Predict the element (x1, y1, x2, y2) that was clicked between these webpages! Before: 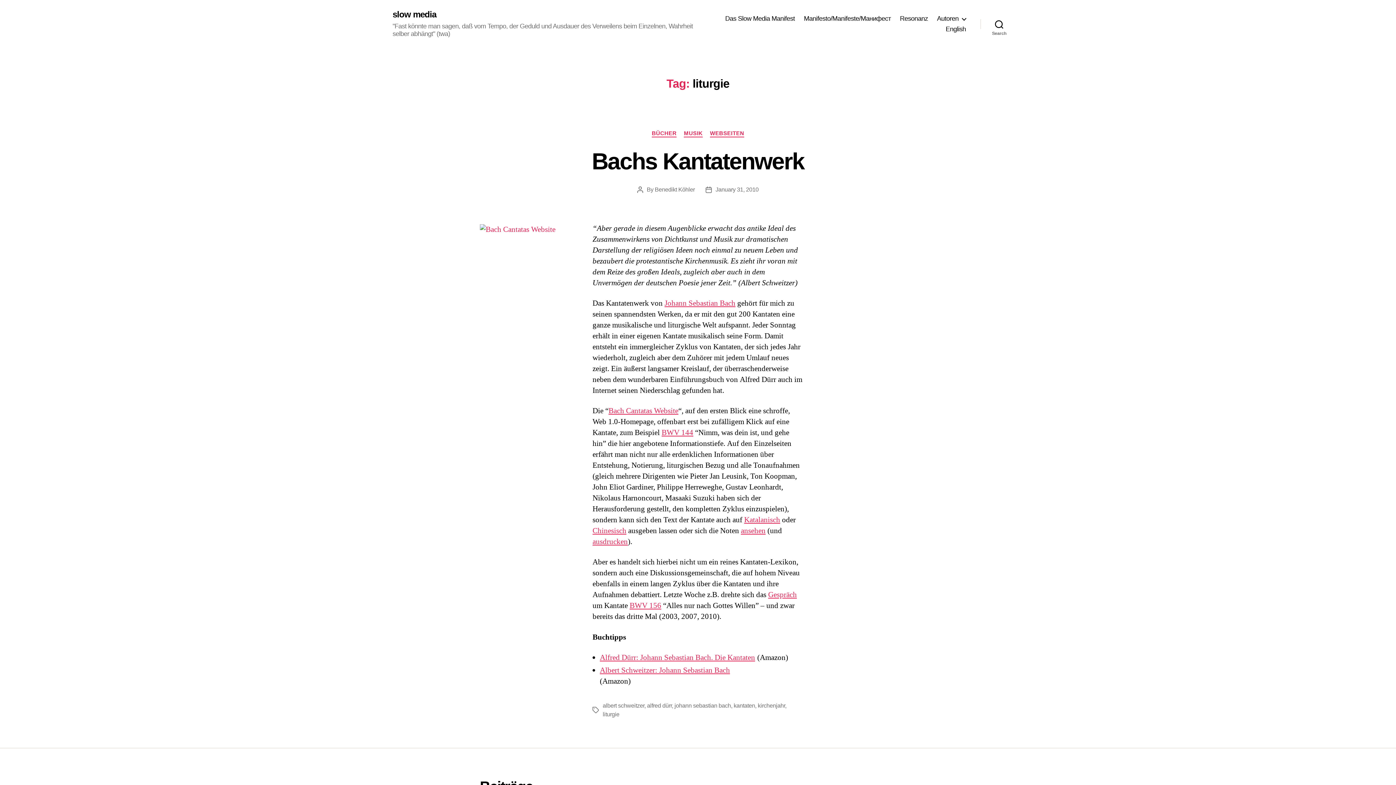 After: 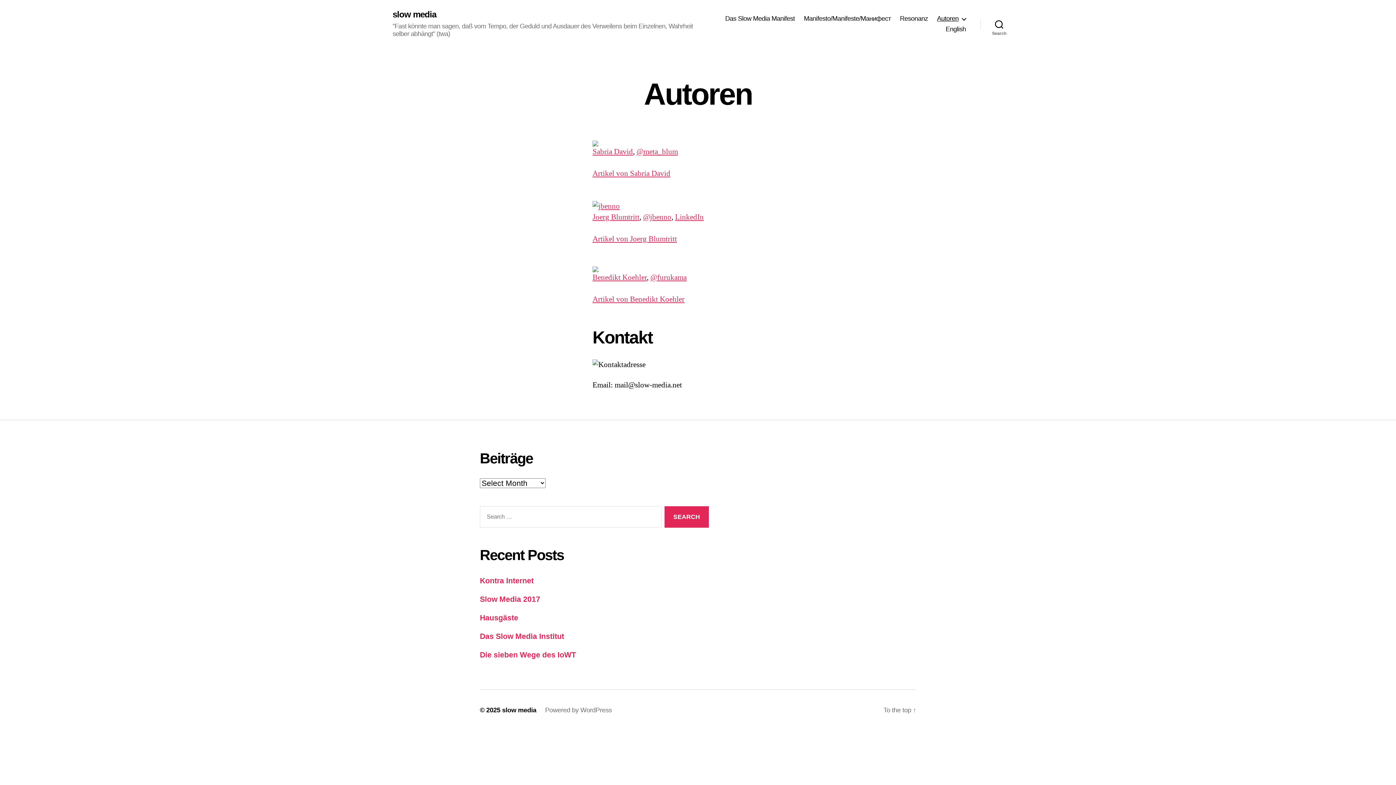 Action: label: Autoren bbox: (937, 14, 966, 22)